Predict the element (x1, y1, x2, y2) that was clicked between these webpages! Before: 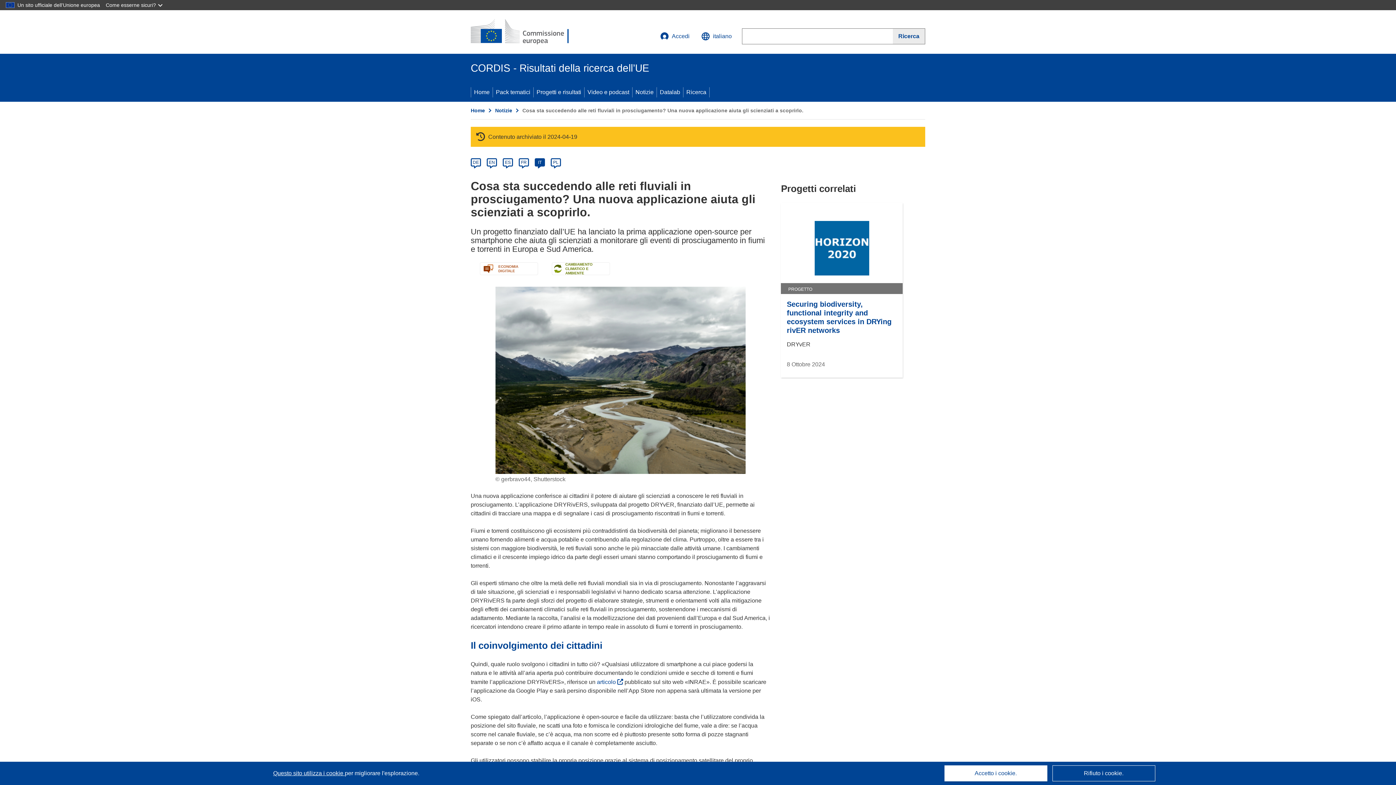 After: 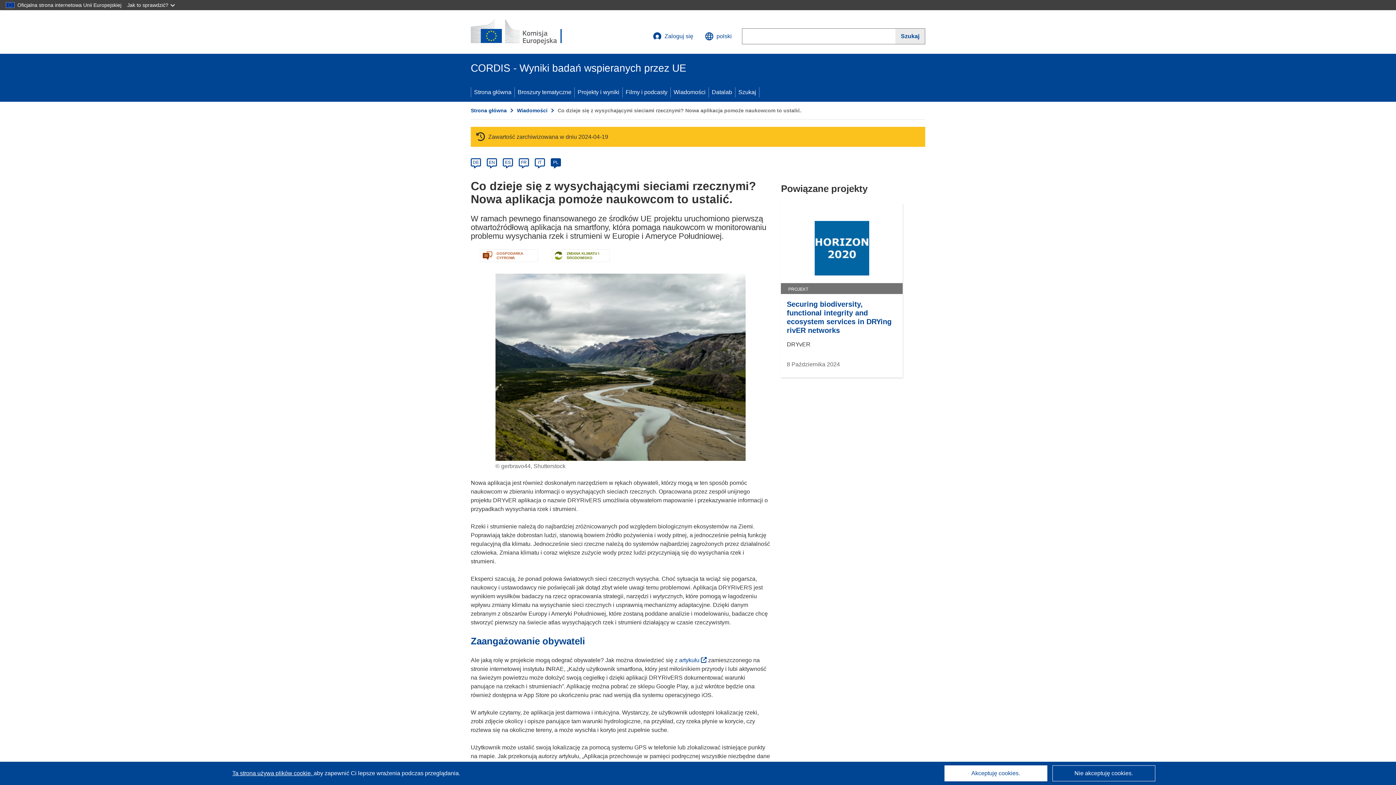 Action: label: pl bbox: (553, 160, 558, 165)